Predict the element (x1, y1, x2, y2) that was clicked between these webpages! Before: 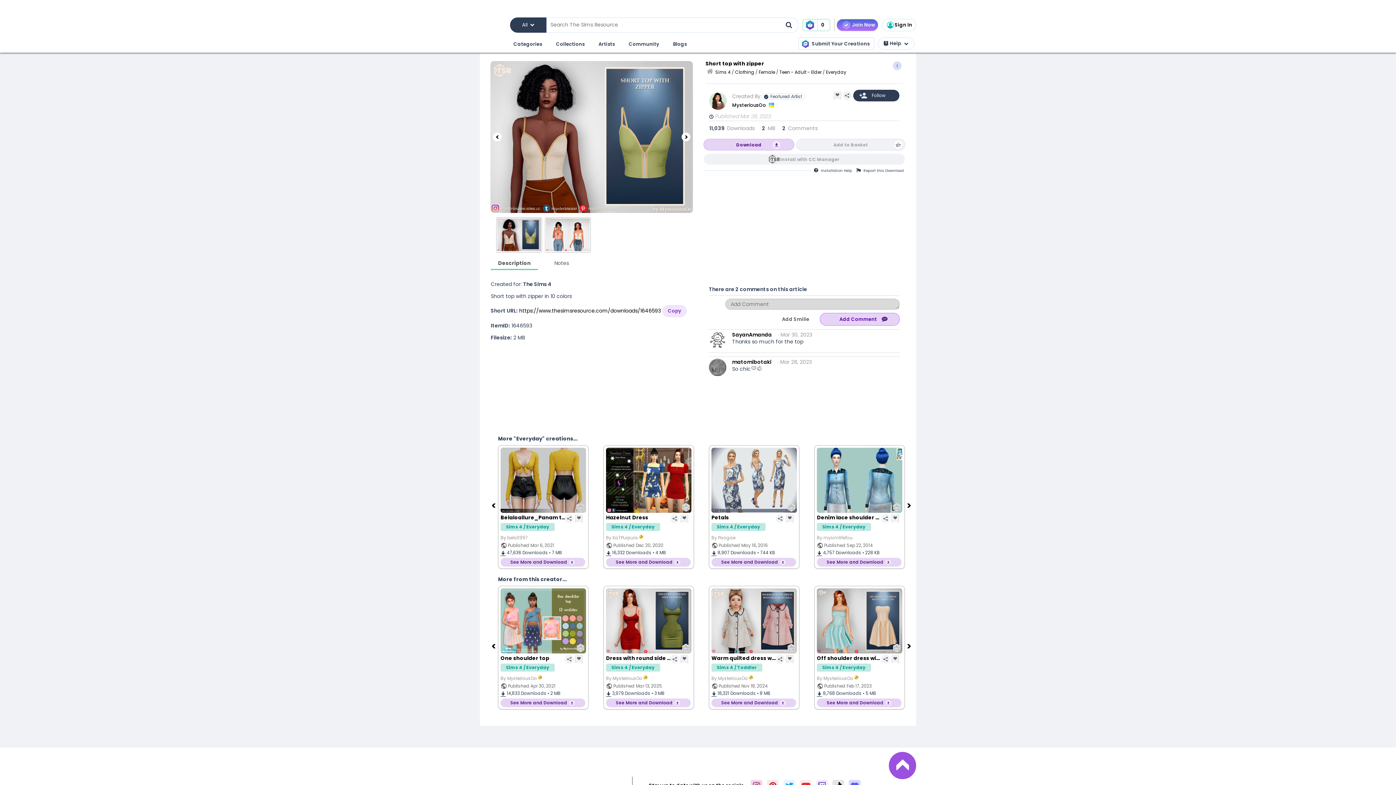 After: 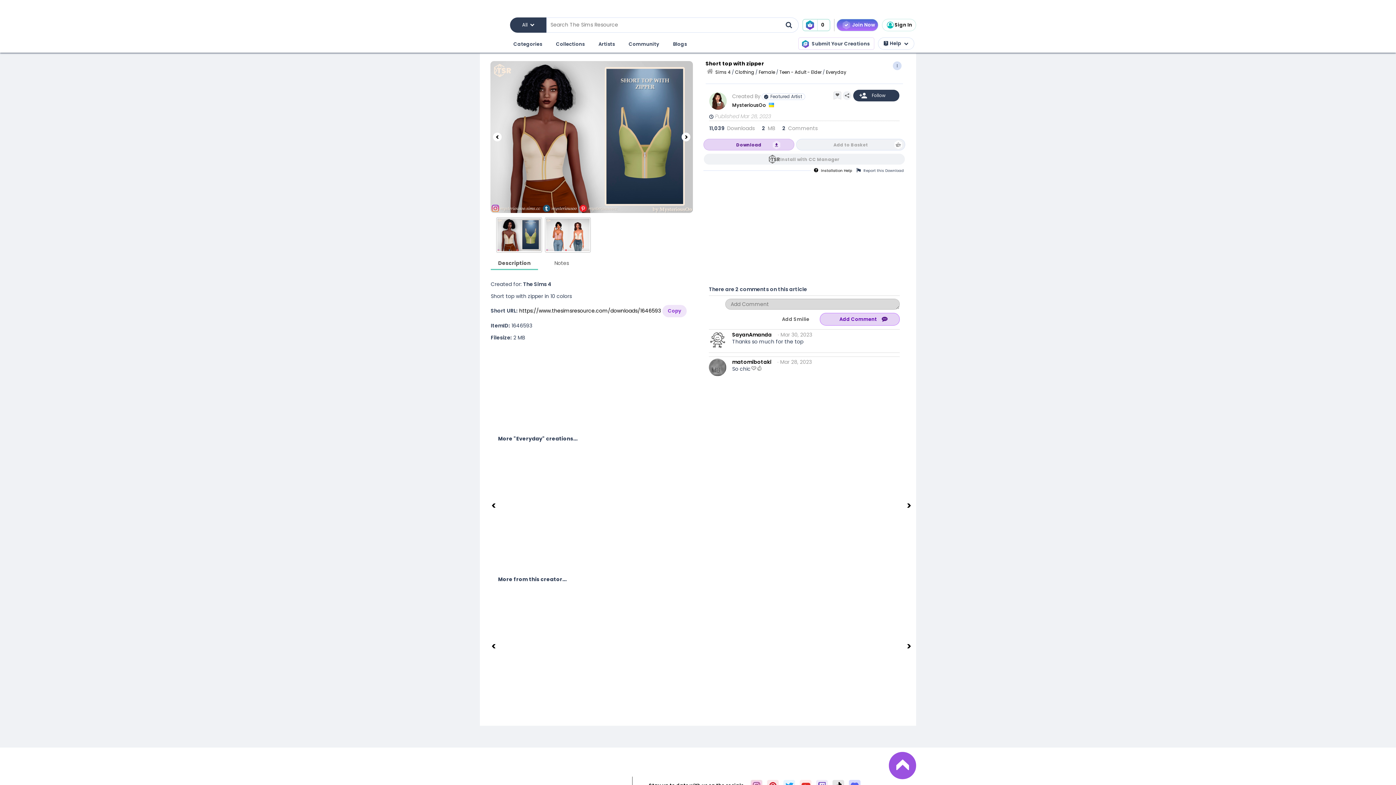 Action: bbox: (811, 166, 855, 174) label: Installation Help